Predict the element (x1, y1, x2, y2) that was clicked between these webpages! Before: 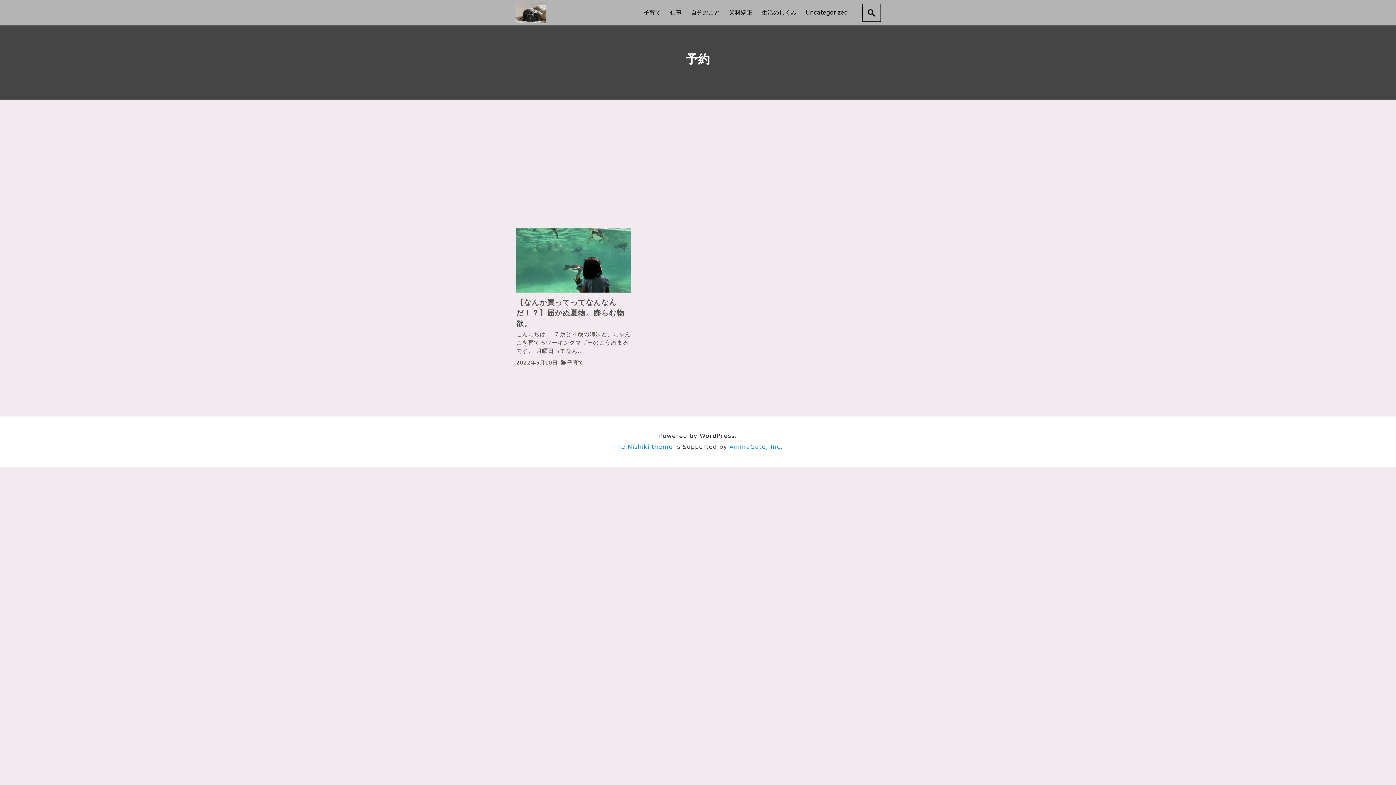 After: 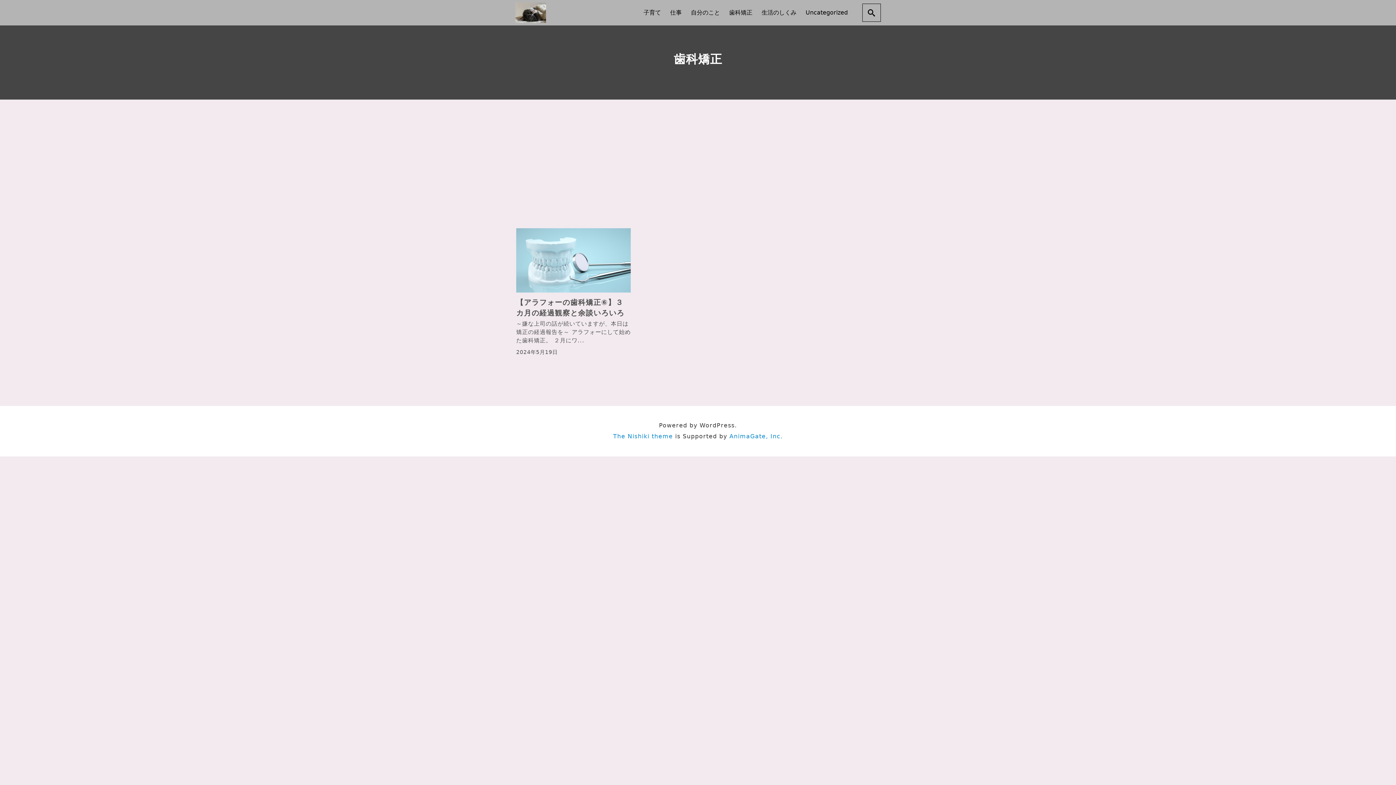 Action: bbox: (724, 0, 757, 25) label: 歯科矯正